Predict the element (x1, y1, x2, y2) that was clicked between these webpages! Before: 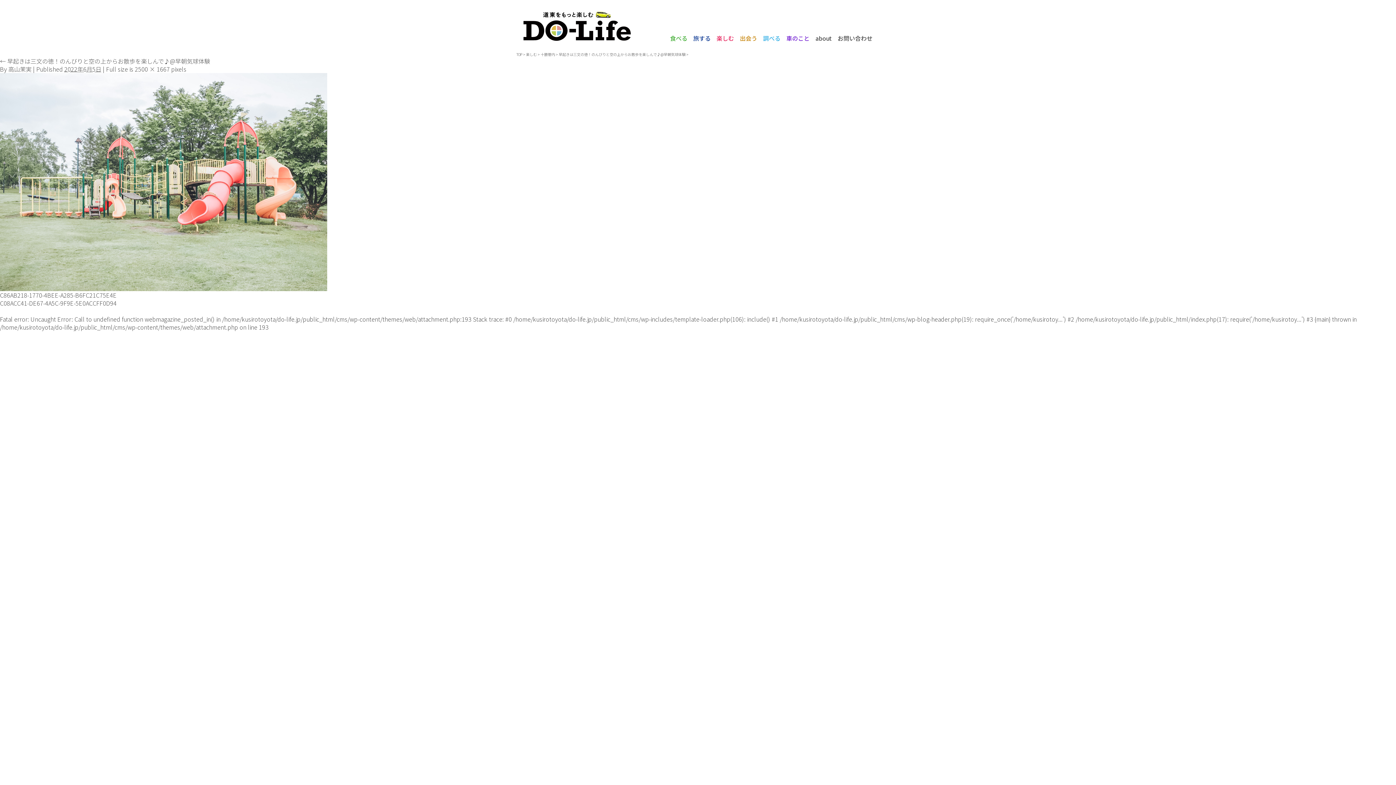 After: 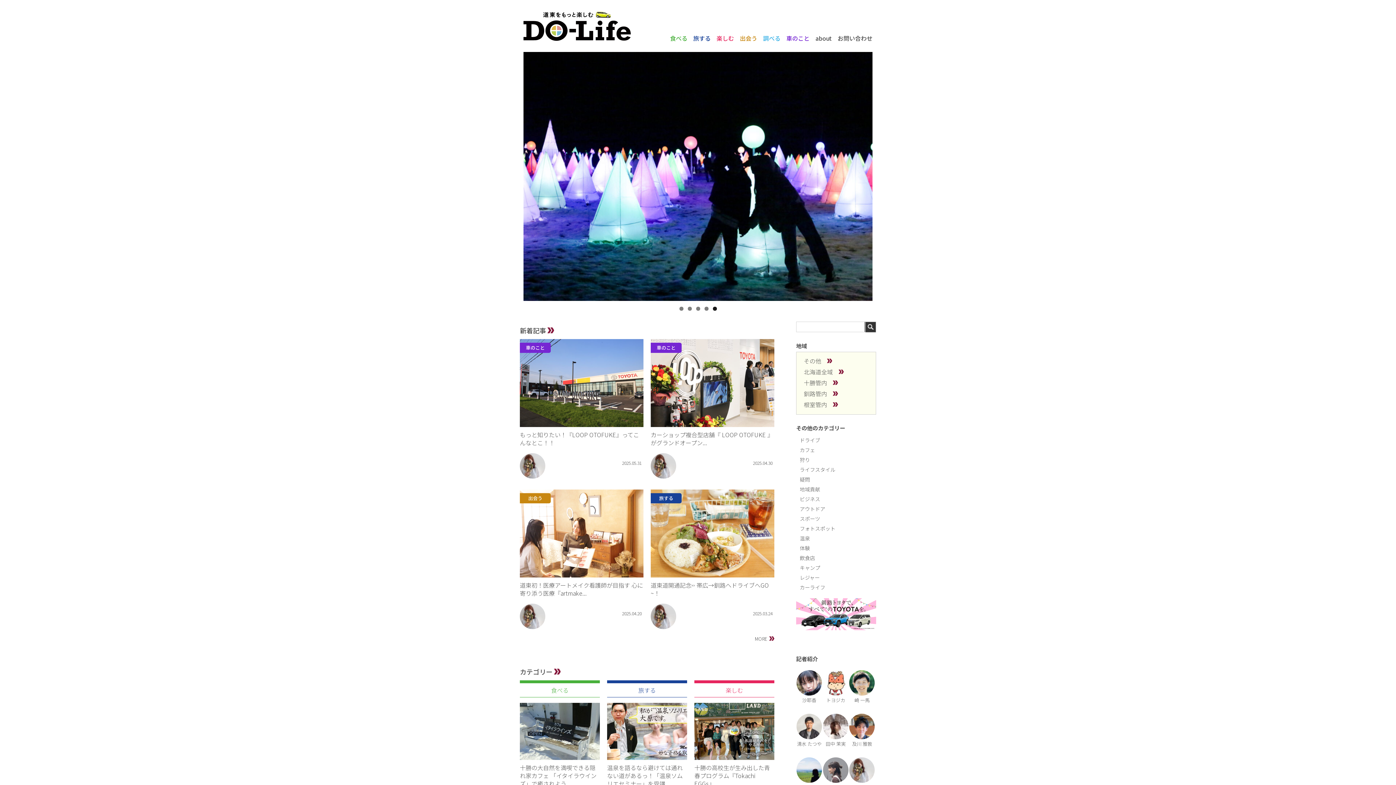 Action: bbox: (516, 51, 522, 57) label: TOP